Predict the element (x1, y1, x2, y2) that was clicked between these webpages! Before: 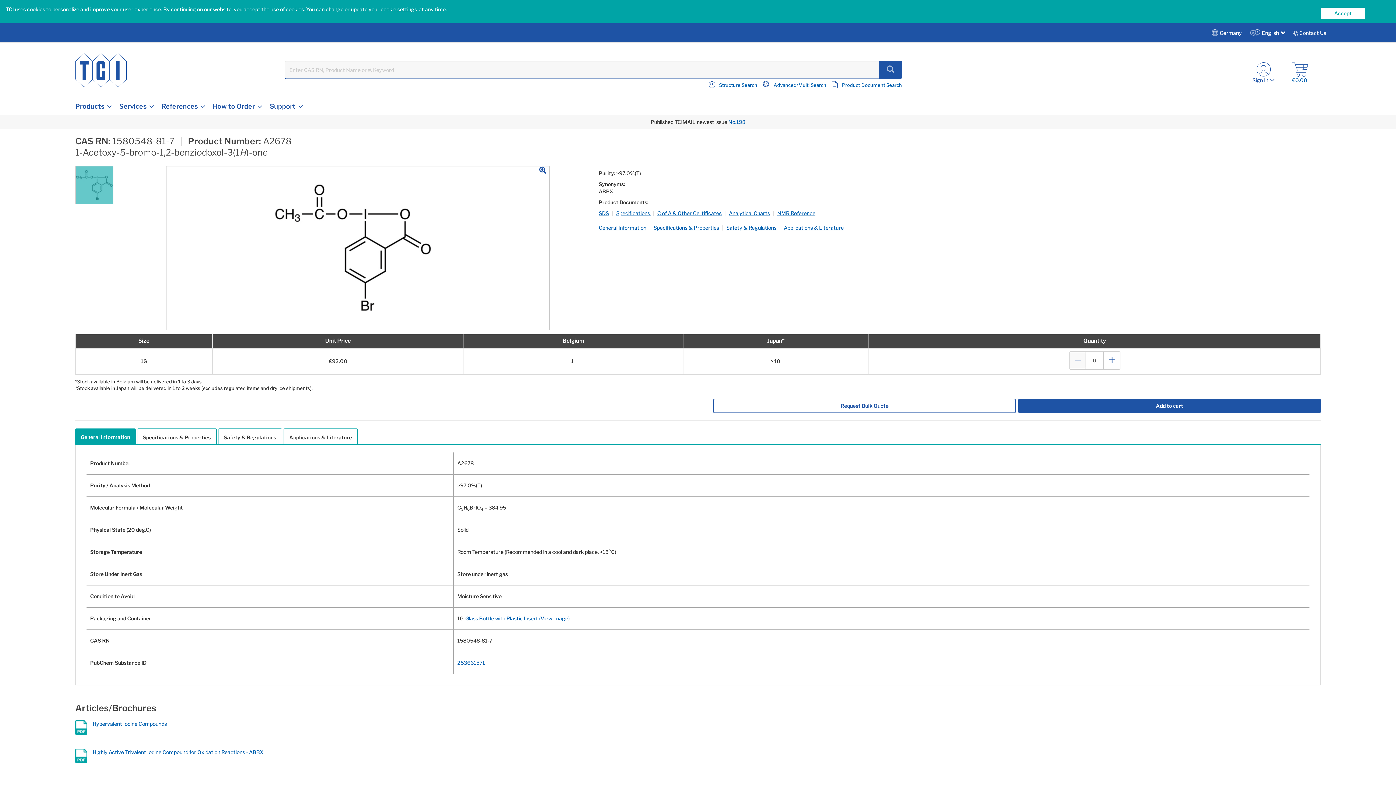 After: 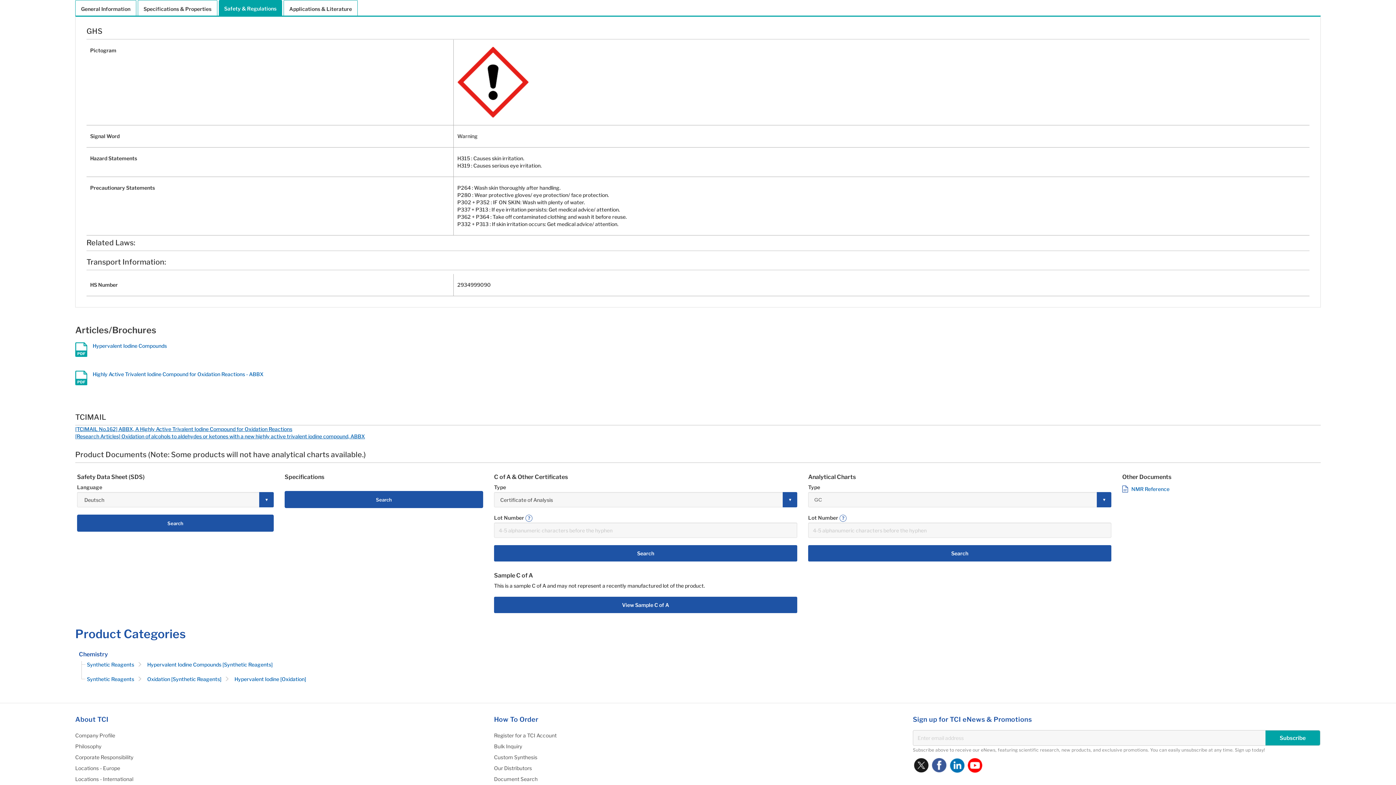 Action: label: Safety & Regulations bbox: (726, 224, 776, 234)